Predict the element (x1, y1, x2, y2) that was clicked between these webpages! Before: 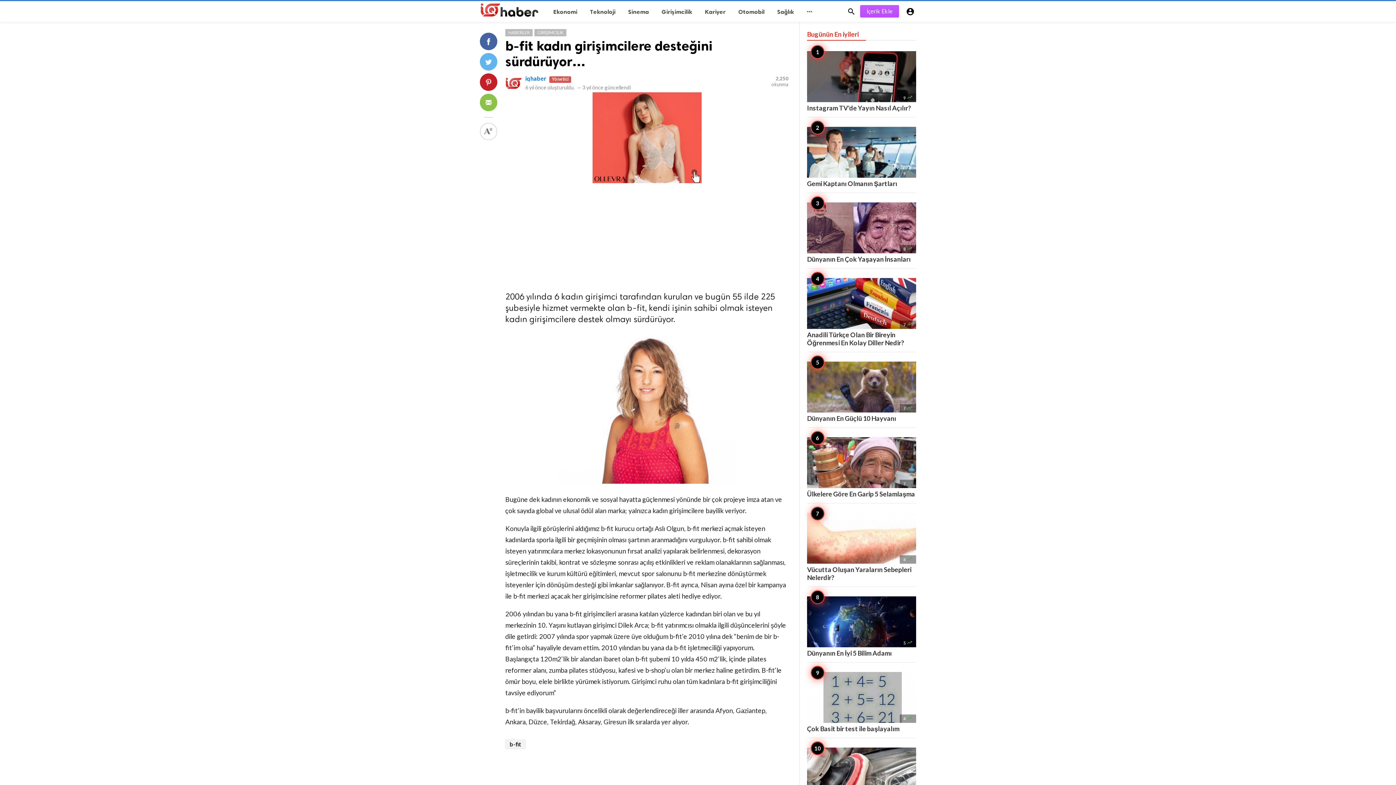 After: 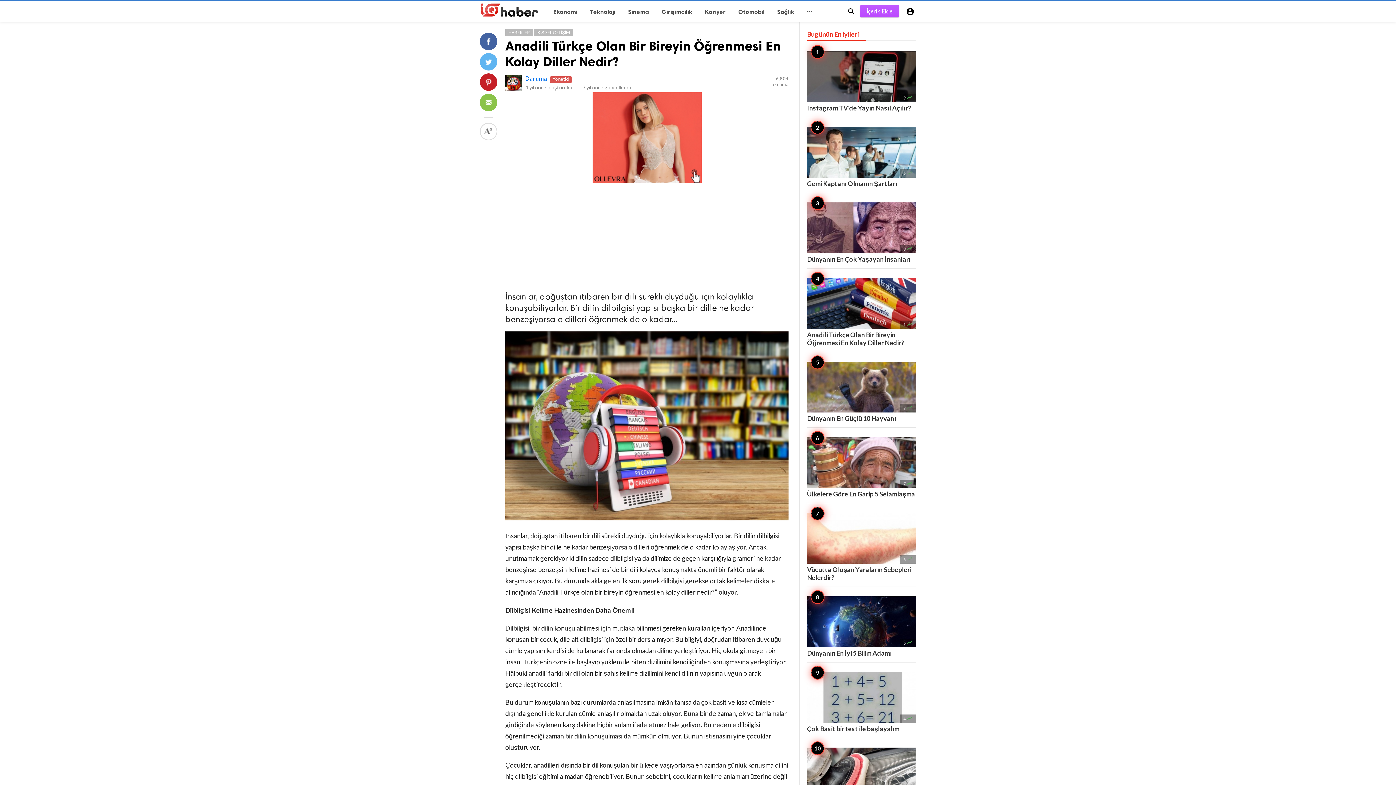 Action: bbox: (807, 278, 916, 346) label: 7 
Anadili Türkçe Olan Bir Bireyin Öğrenmesi En Kolay Diller Nedir?